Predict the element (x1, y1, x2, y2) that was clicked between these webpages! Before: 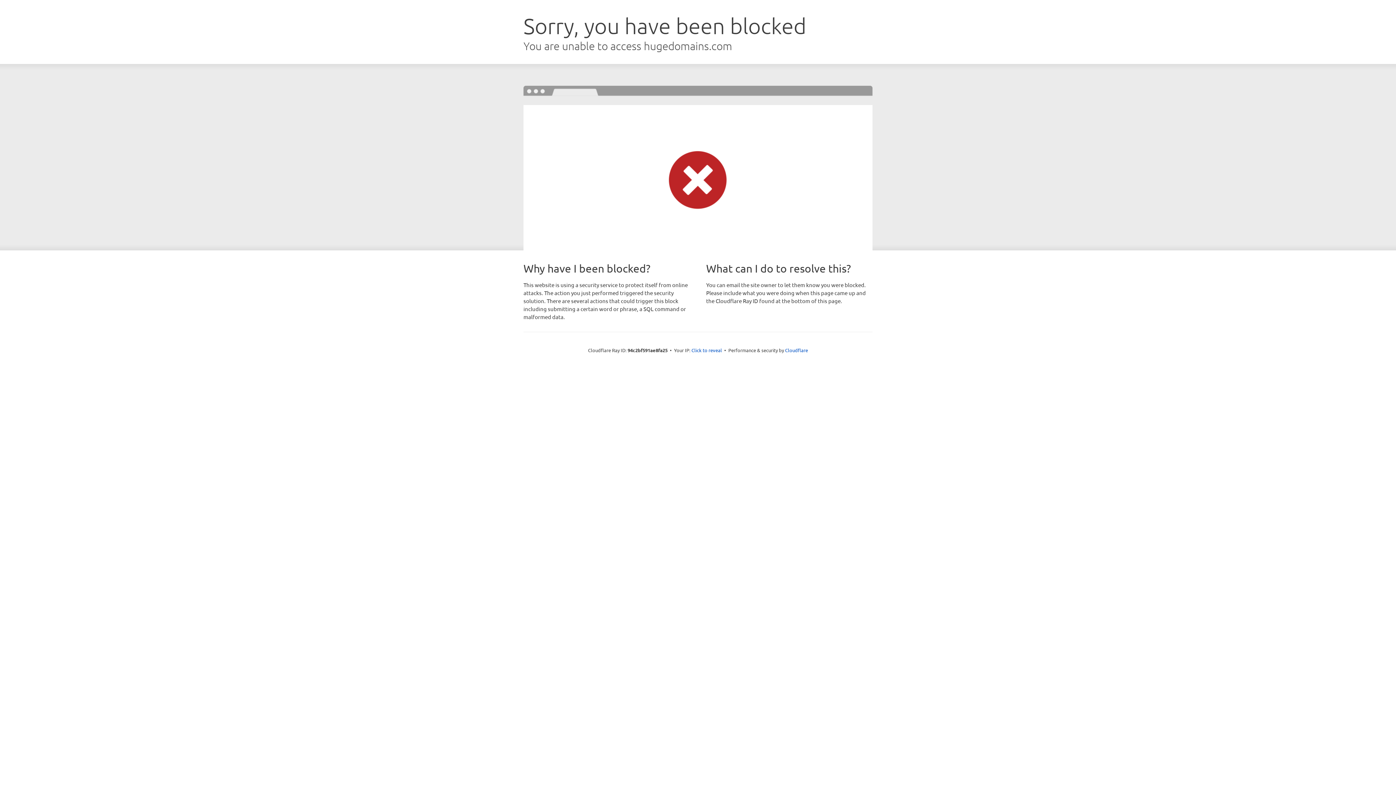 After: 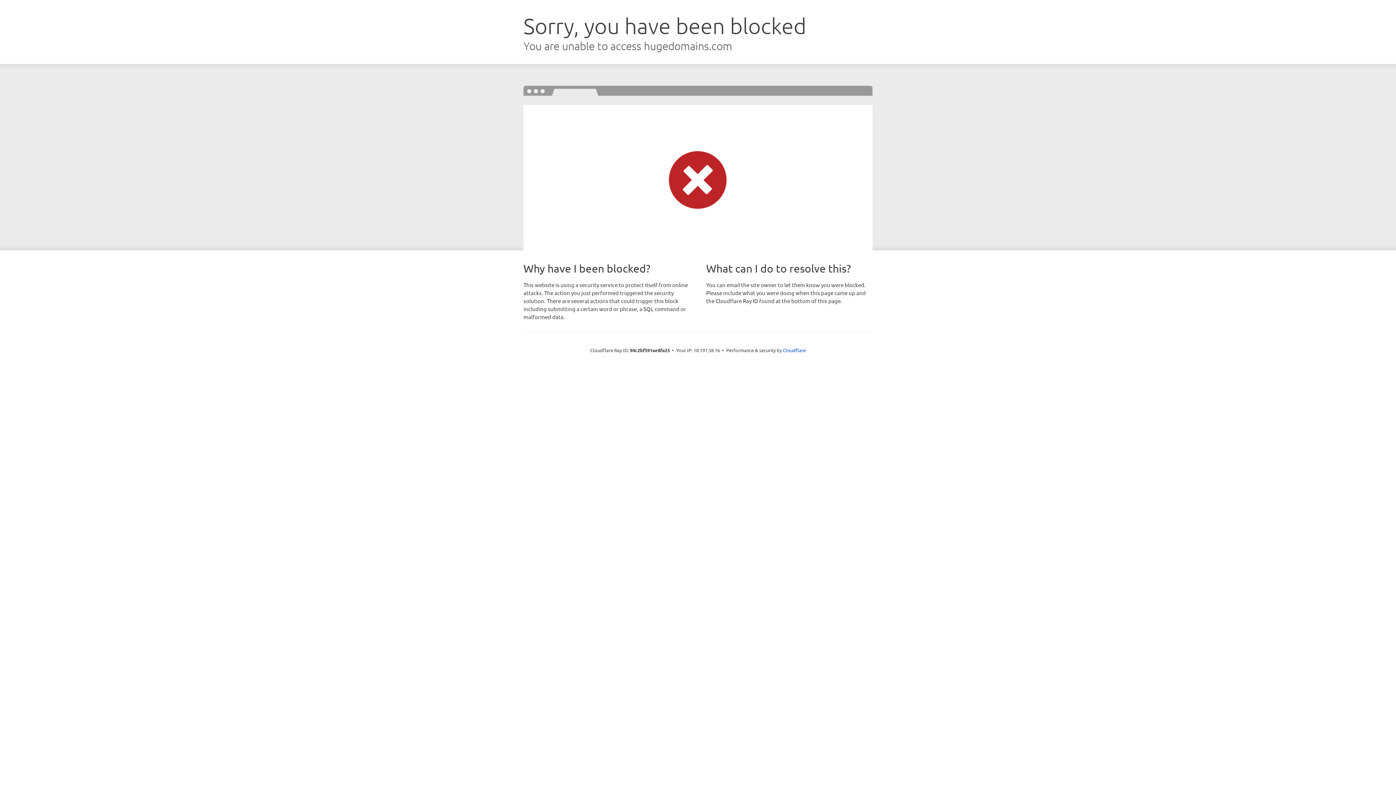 Action: bbox: (691, 346, 722, 353) label: Click to reveal